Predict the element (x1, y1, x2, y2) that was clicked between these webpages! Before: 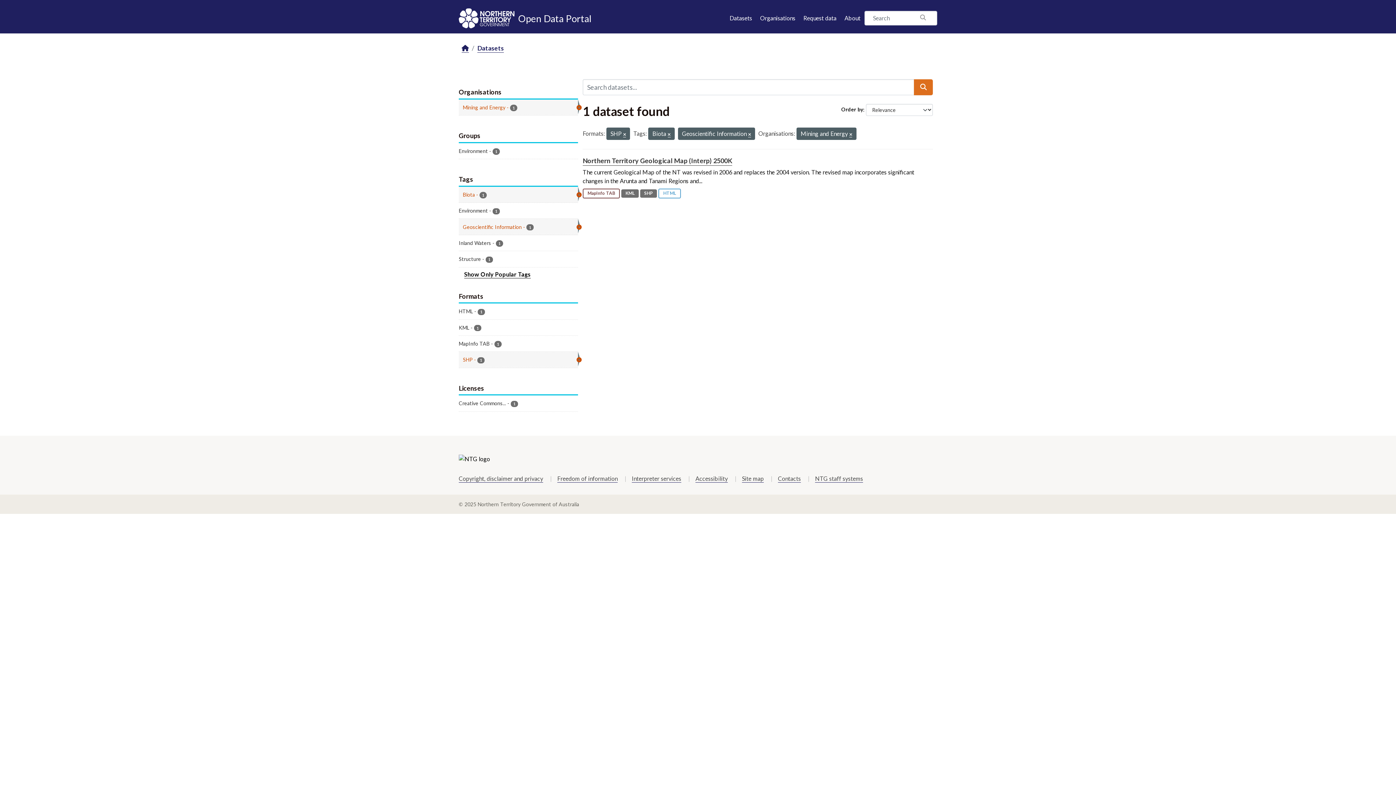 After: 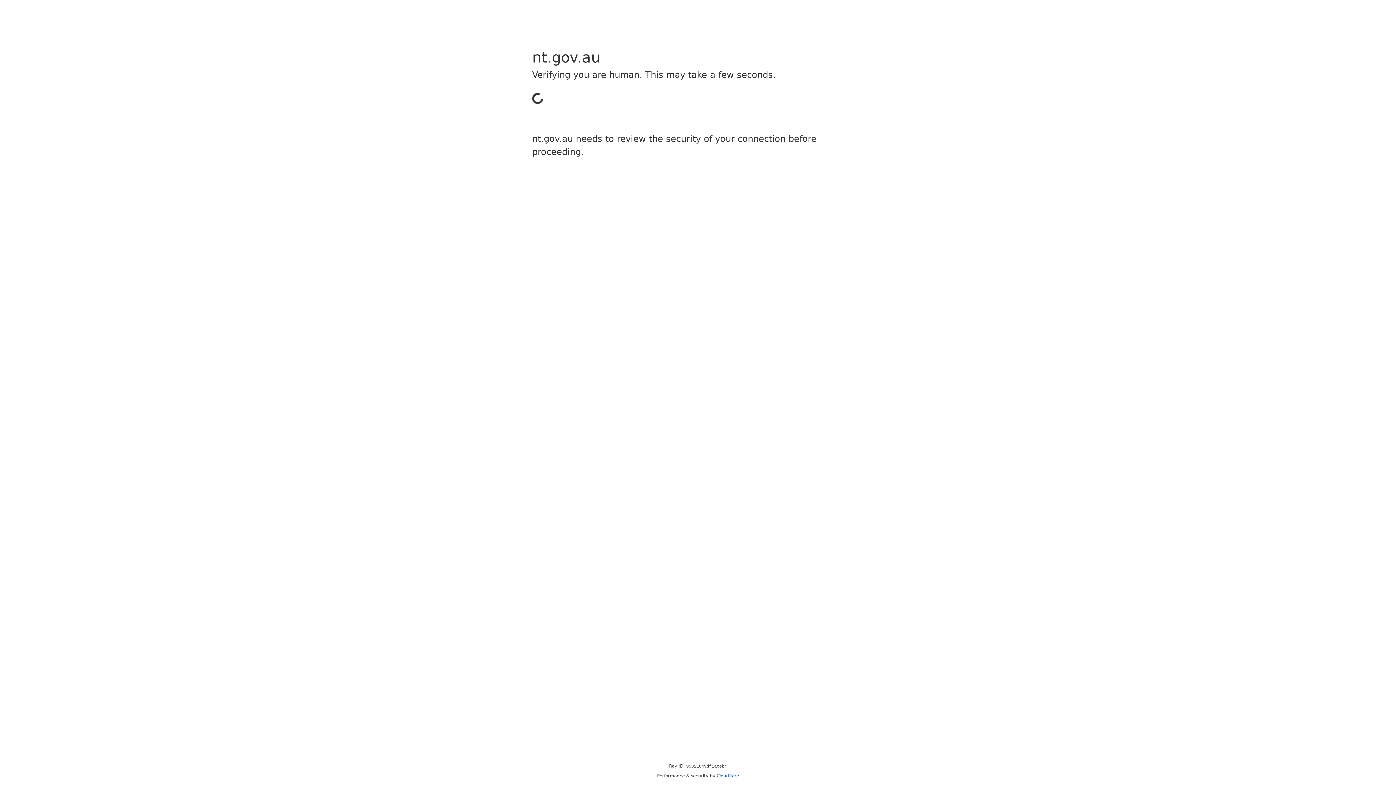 Action: bbox: (778, 475, 801, 482) label: Contacts